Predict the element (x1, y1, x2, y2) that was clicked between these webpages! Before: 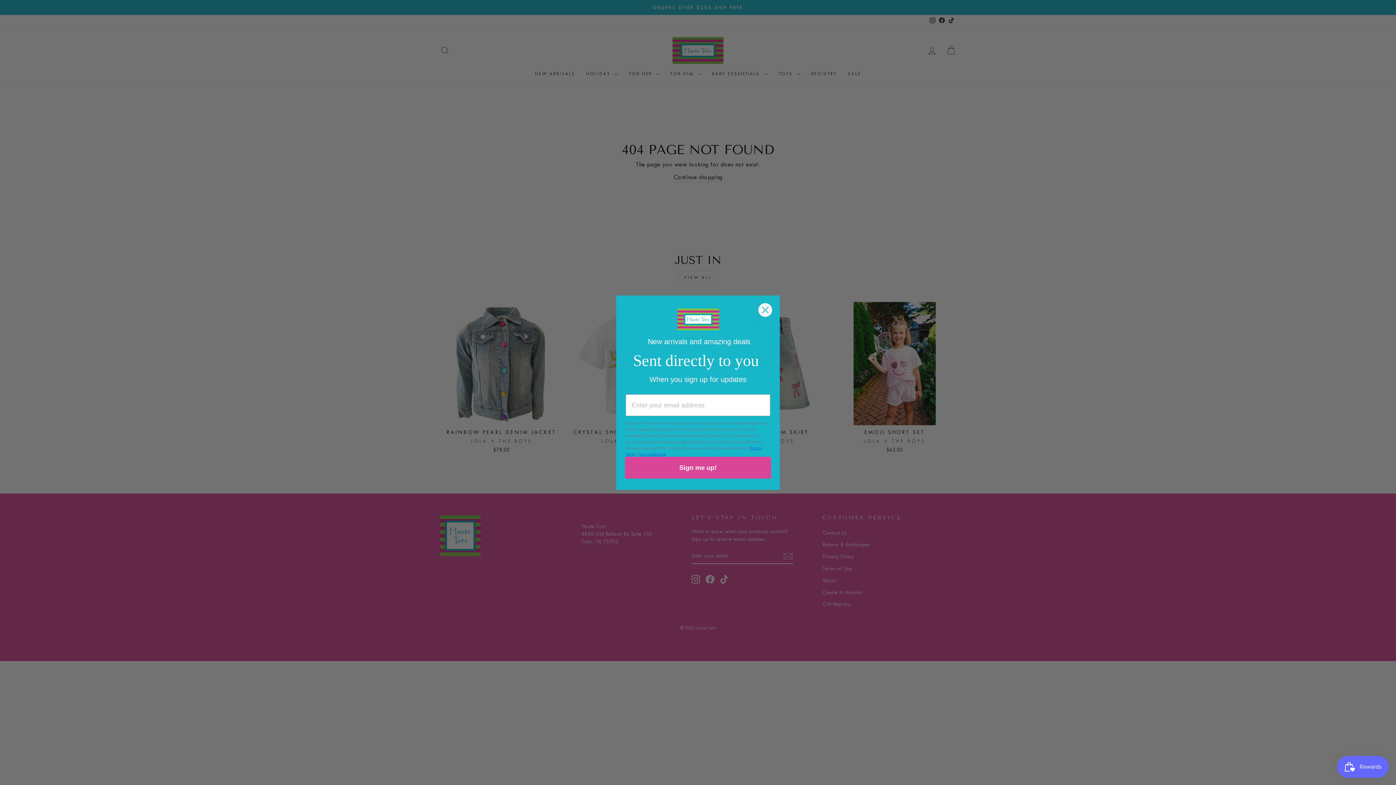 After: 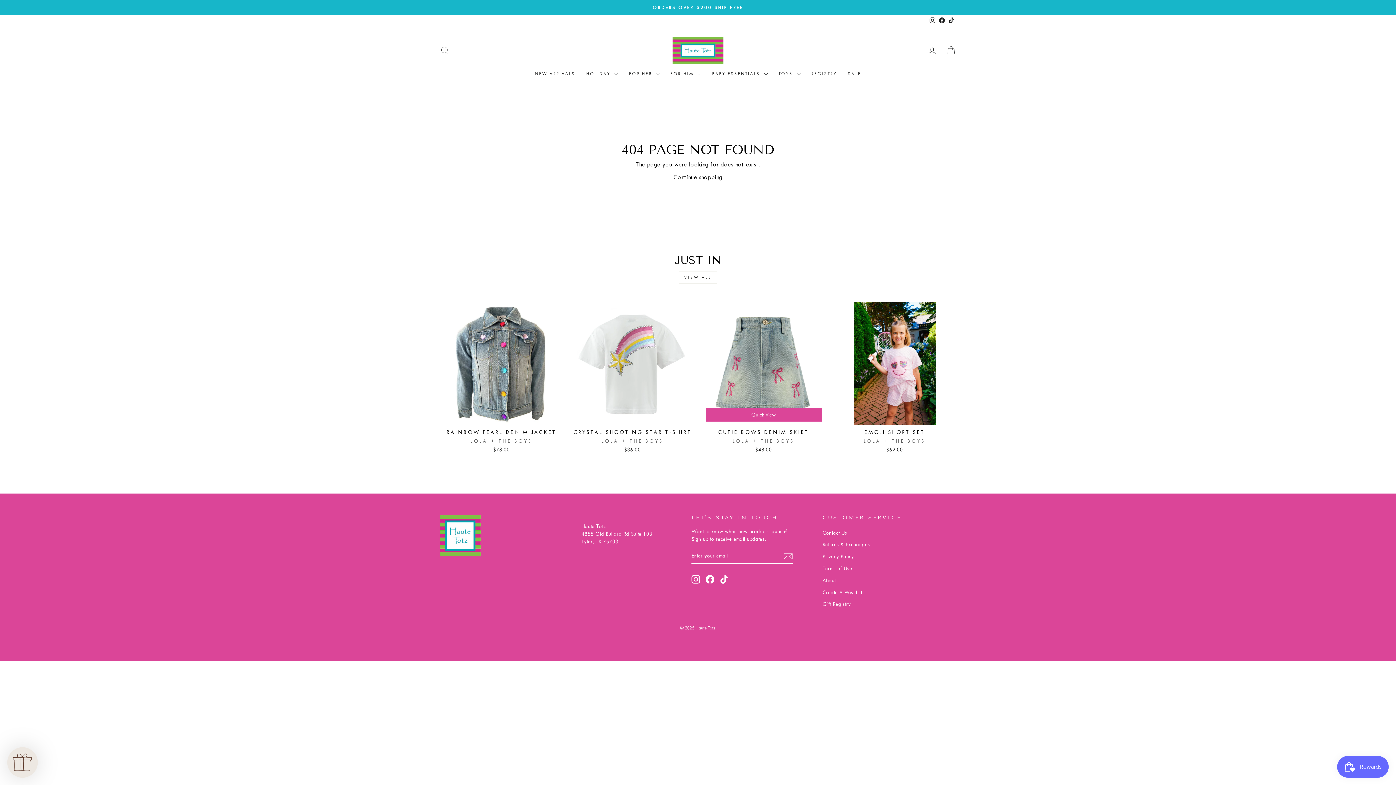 Action: bbox: (758, 302, 772, 317) label: Close dialog